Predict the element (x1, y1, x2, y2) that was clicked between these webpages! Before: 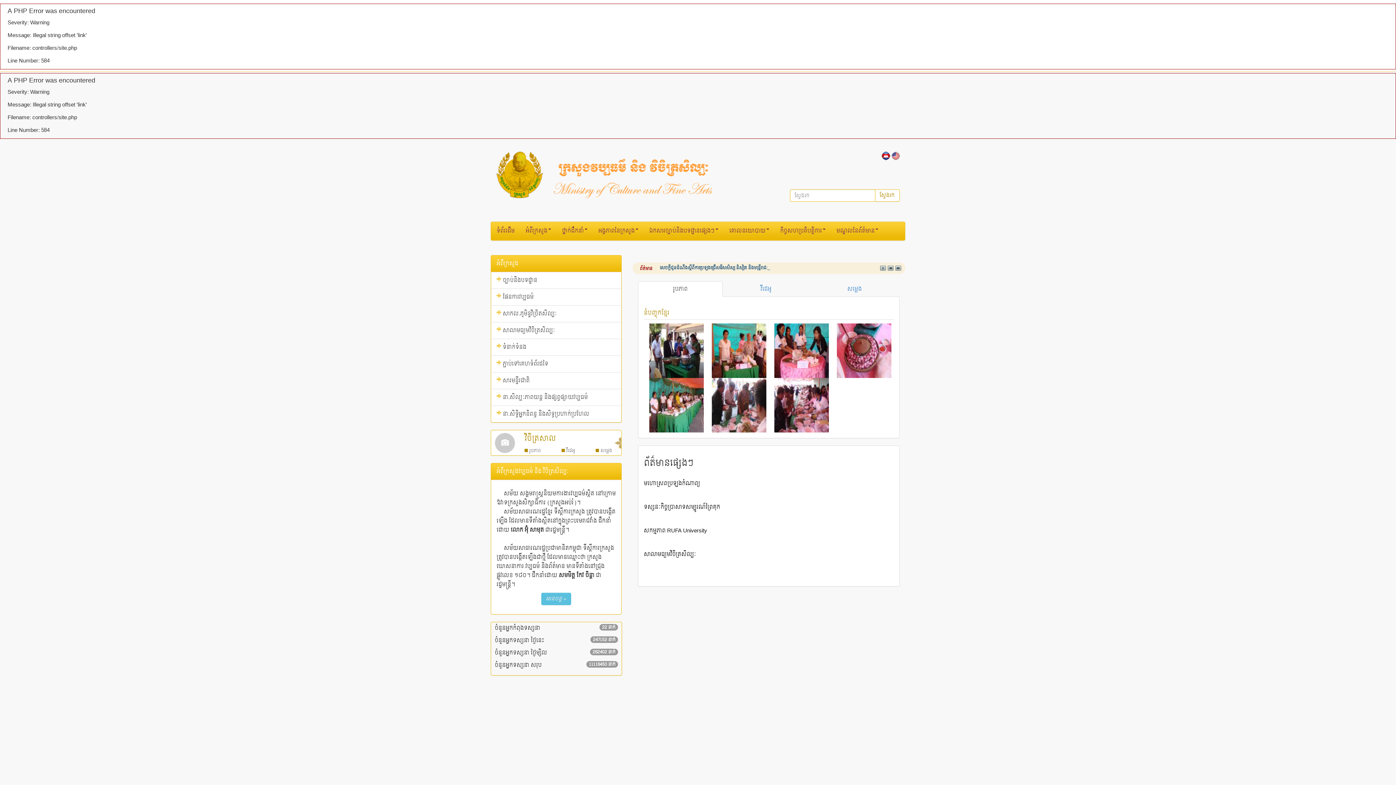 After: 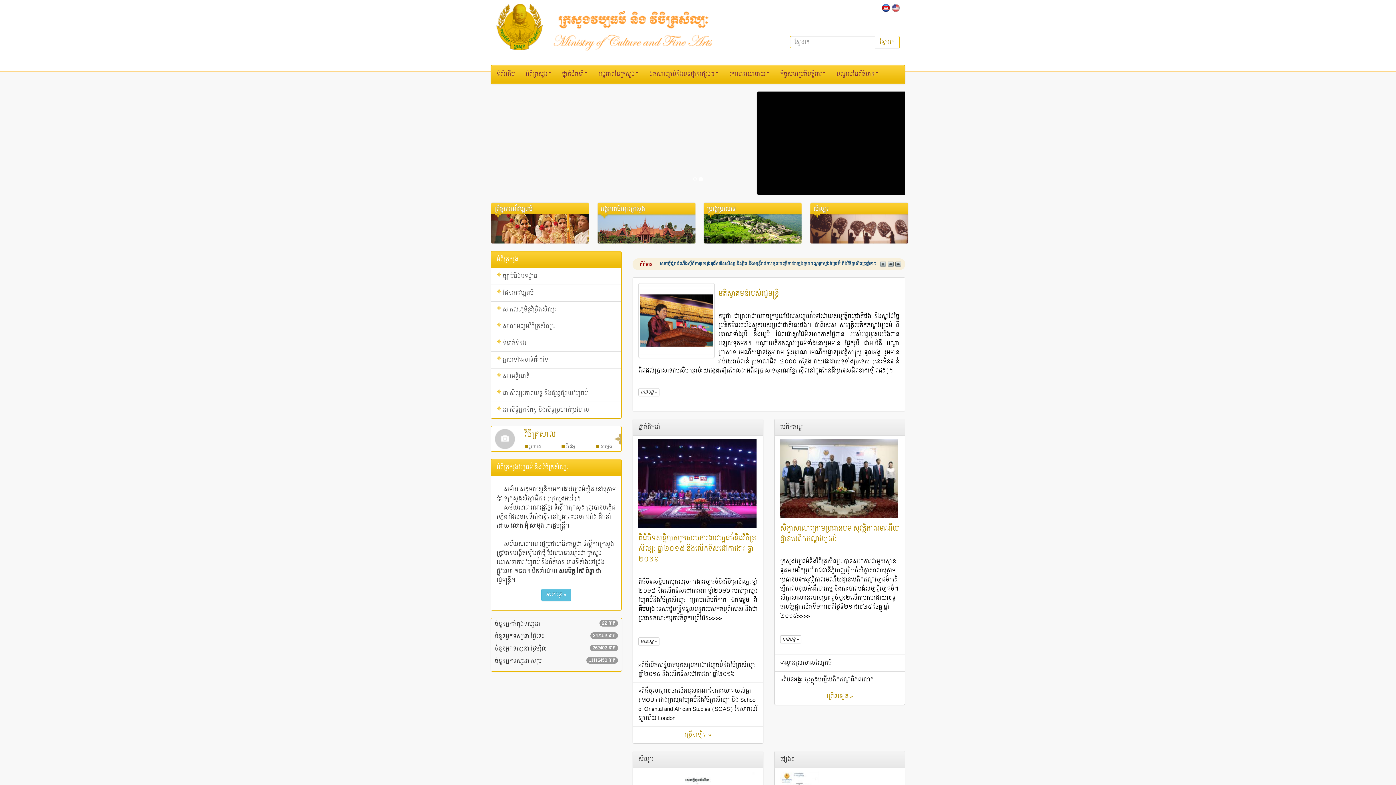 Action: bbox: (491, 222, 520, 240) label: ទំព័រដើម